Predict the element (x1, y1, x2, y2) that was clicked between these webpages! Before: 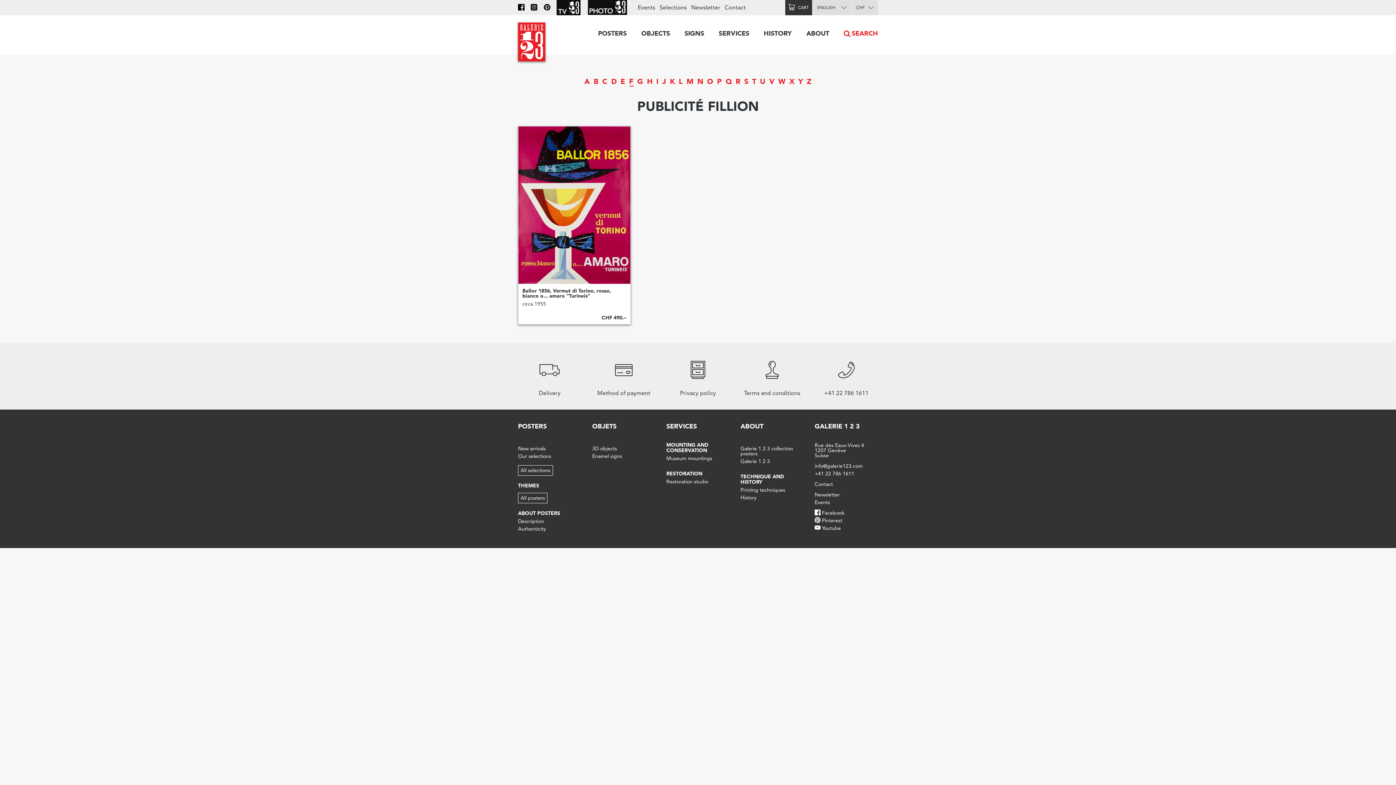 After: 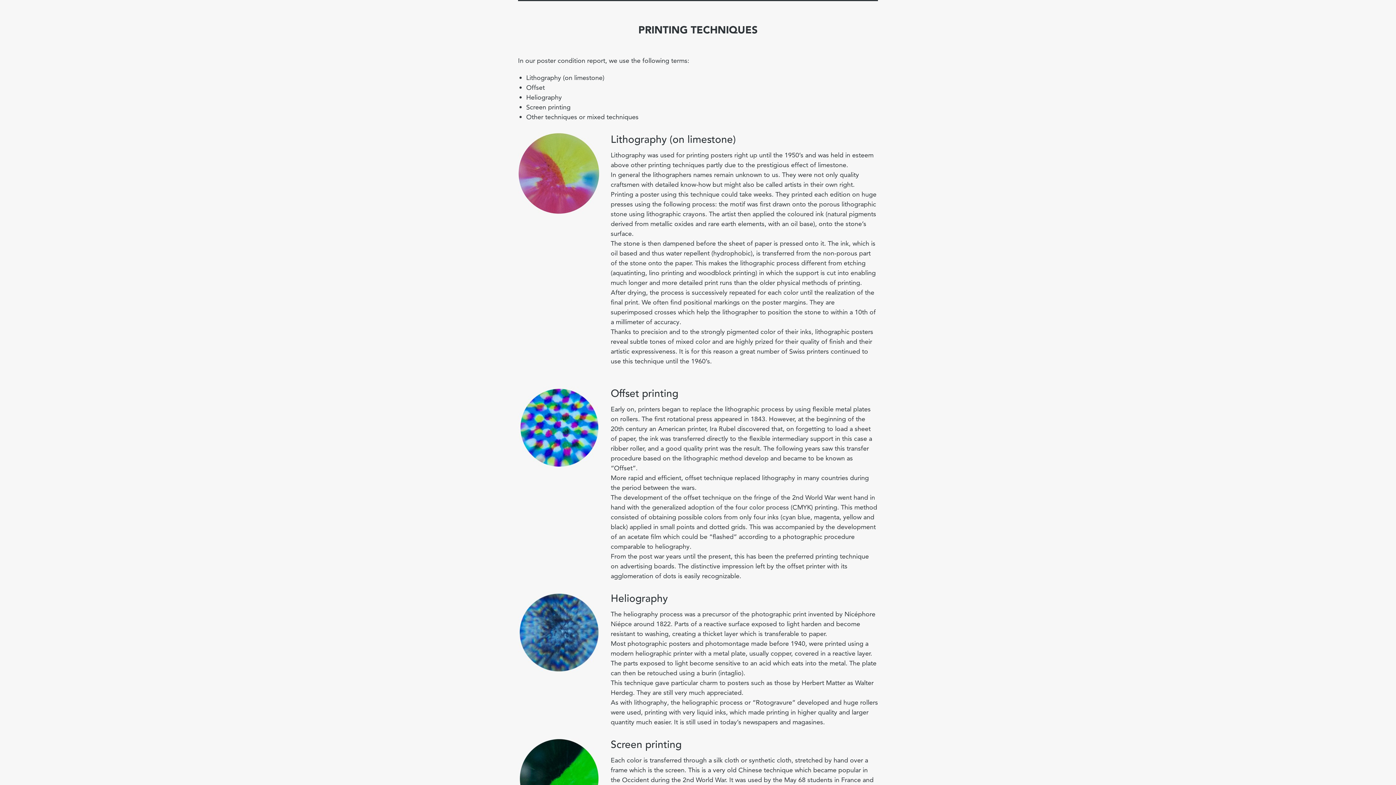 Action: bbox: (740, 486, 785, 493) label: Printing techniques